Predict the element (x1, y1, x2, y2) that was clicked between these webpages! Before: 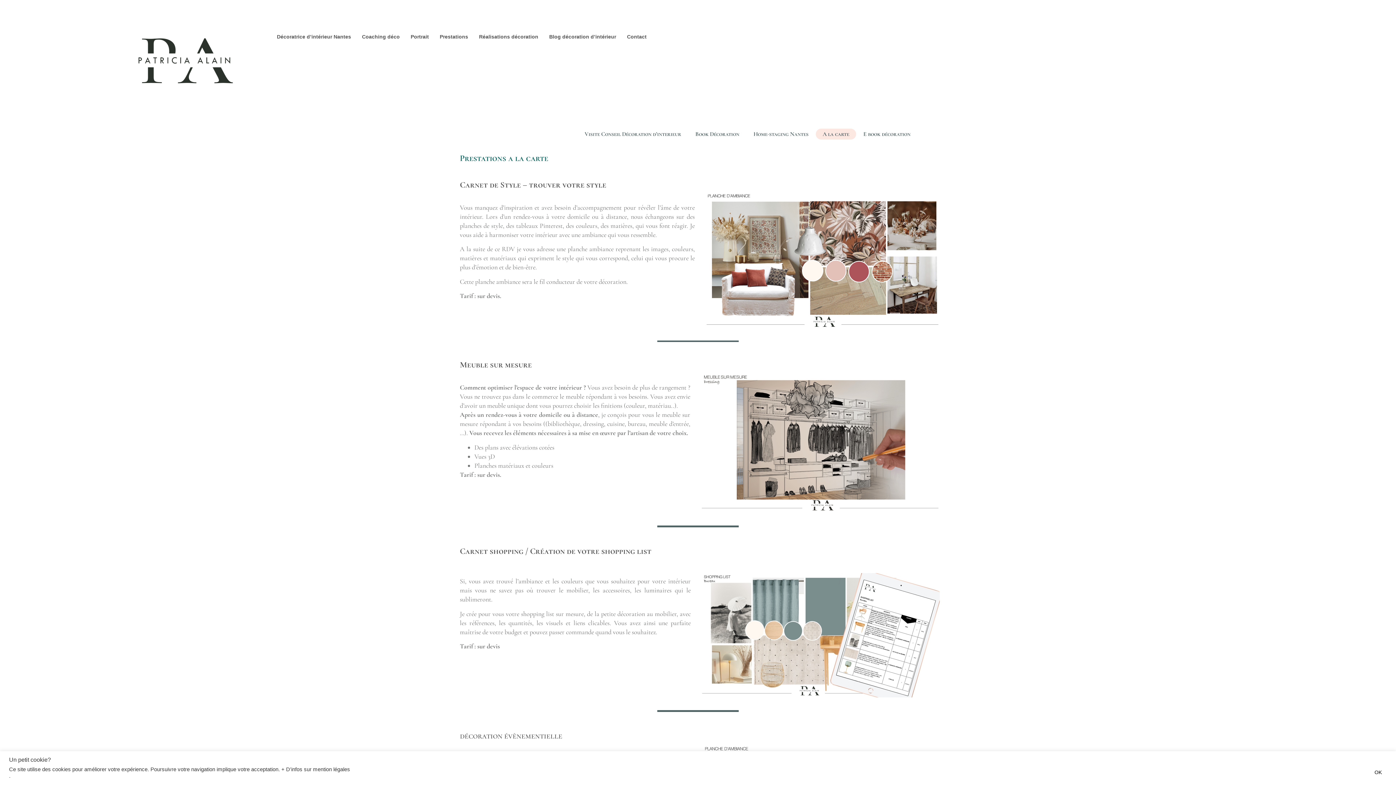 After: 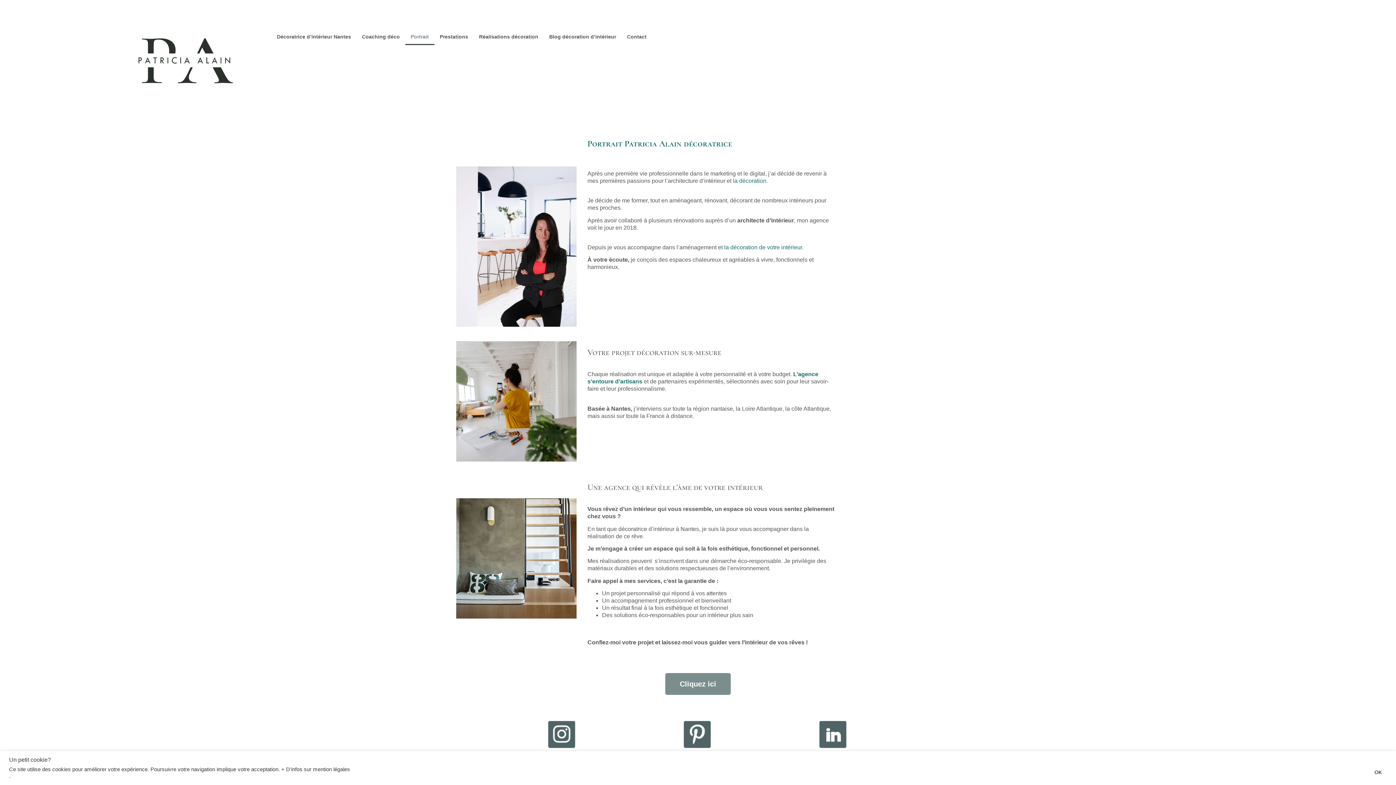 Action: label: Portrait bbox: (405, 28, 434, 45)